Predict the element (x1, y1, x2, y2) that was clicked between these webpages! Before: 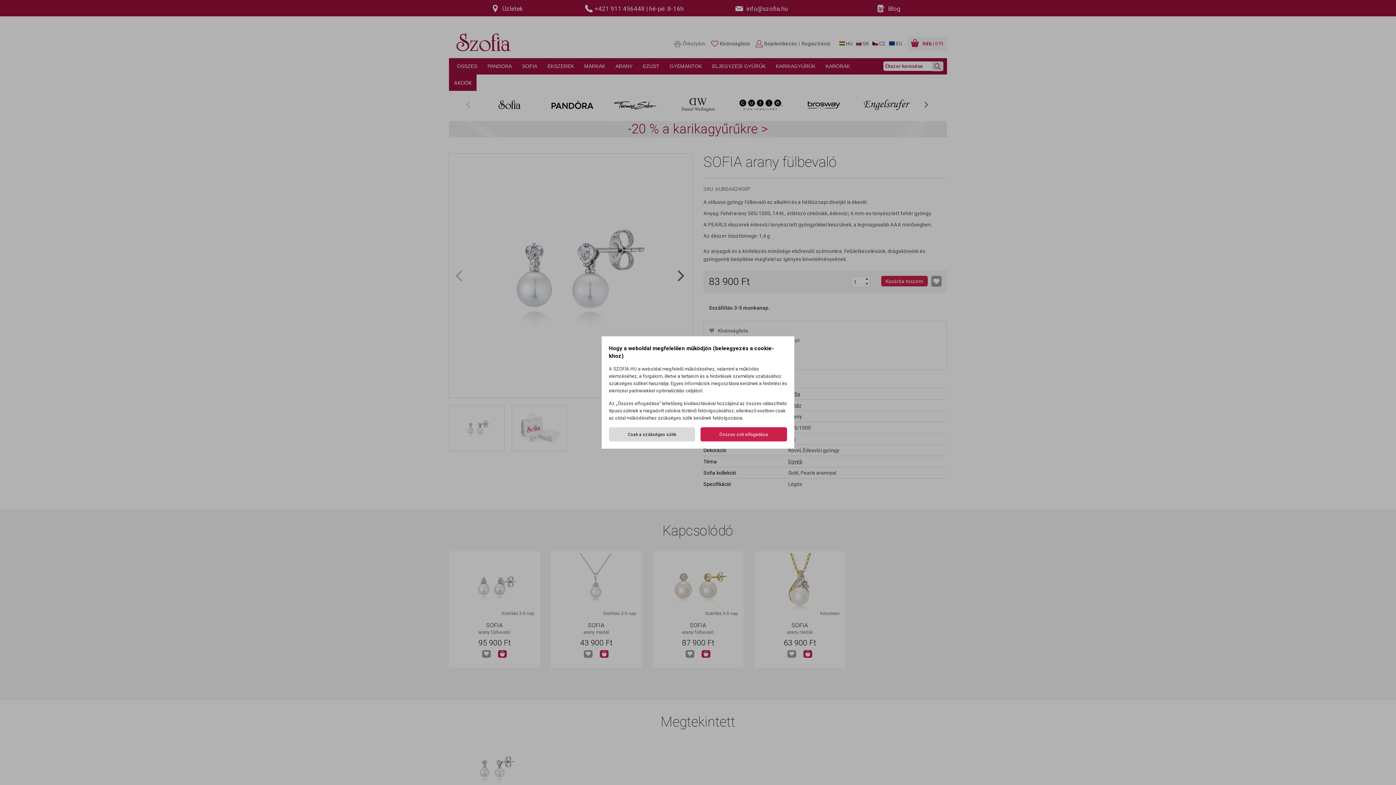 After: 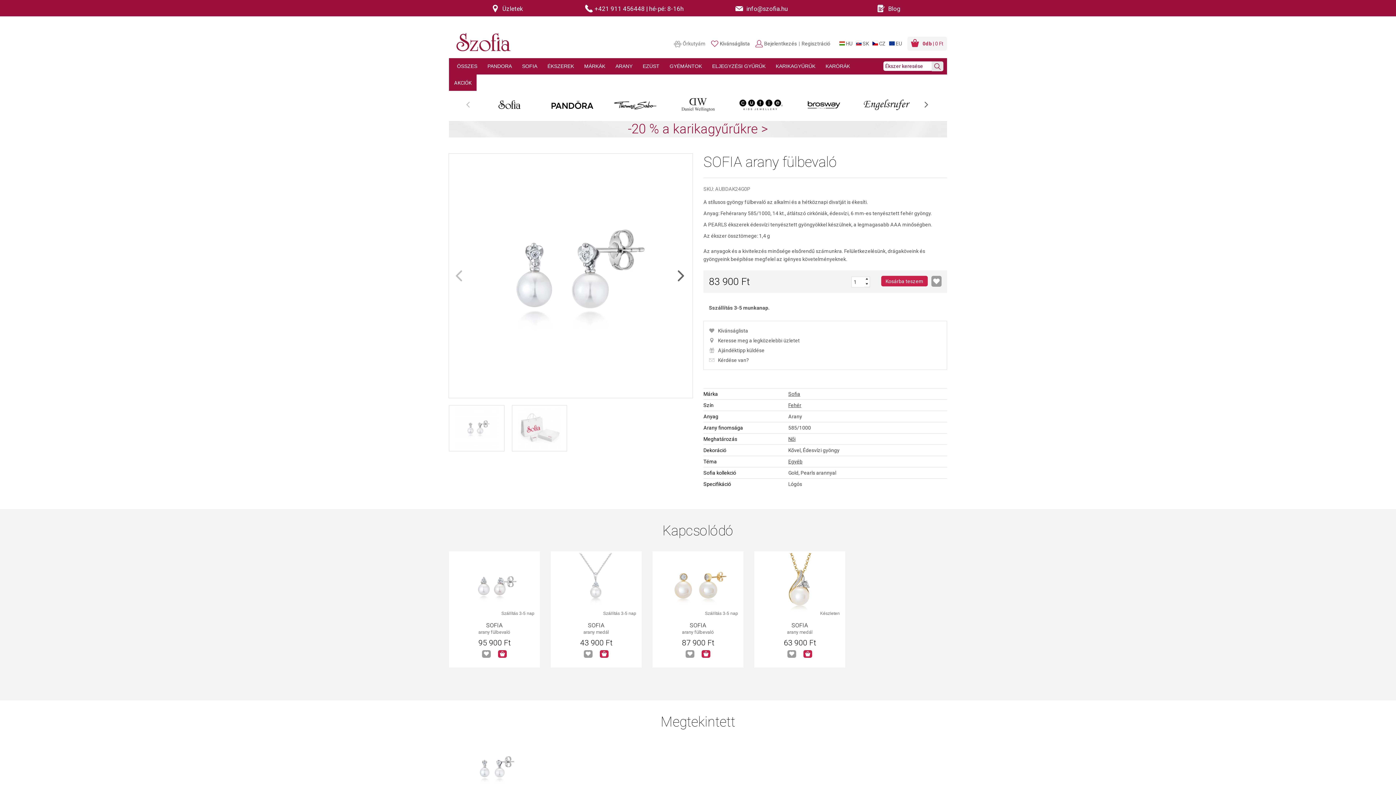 Action: label: Összes süti elfogadása bbox: (700, 427, 787, 441)